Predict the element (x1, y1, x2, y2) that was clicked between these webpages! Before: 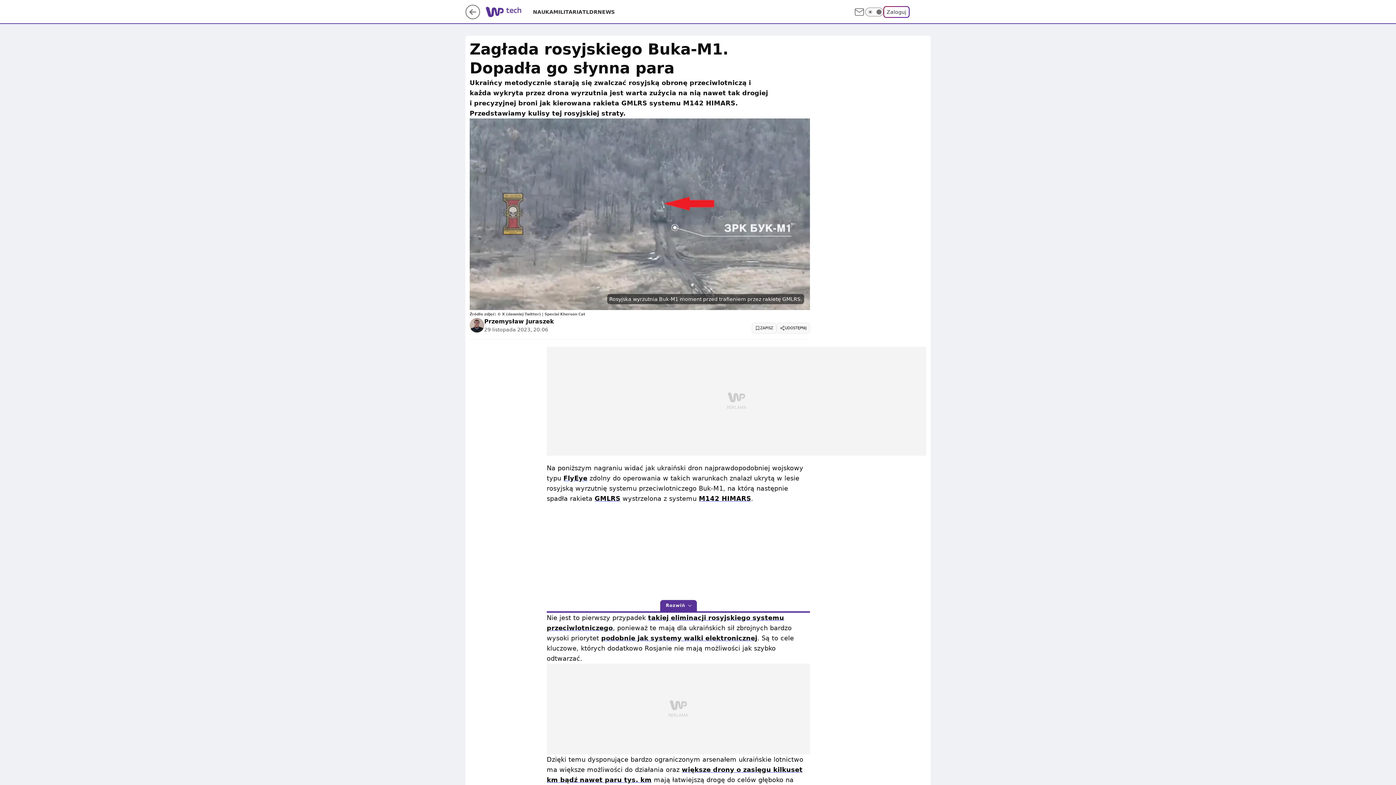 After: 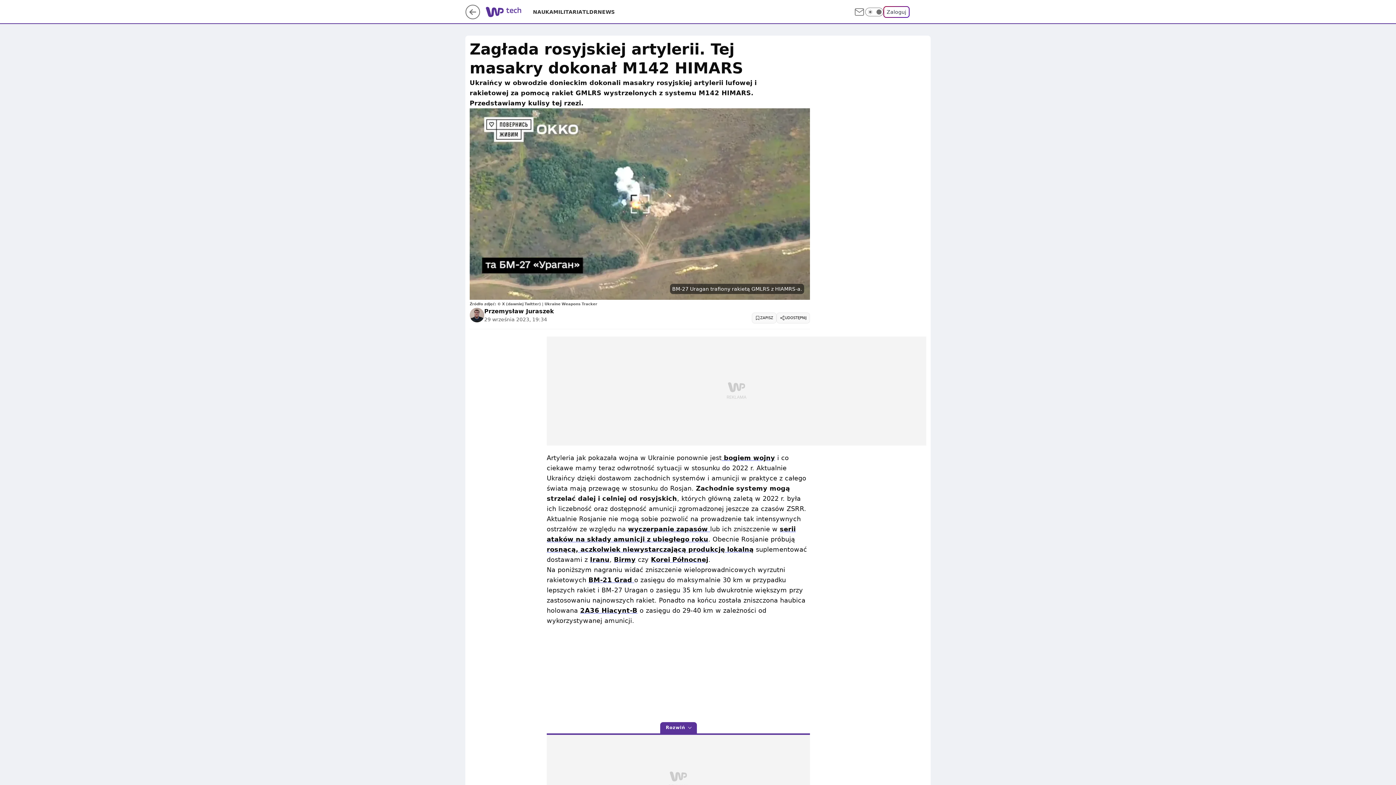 Action: bbox: (699, 495, 751, 502) label: M142 HIMARS